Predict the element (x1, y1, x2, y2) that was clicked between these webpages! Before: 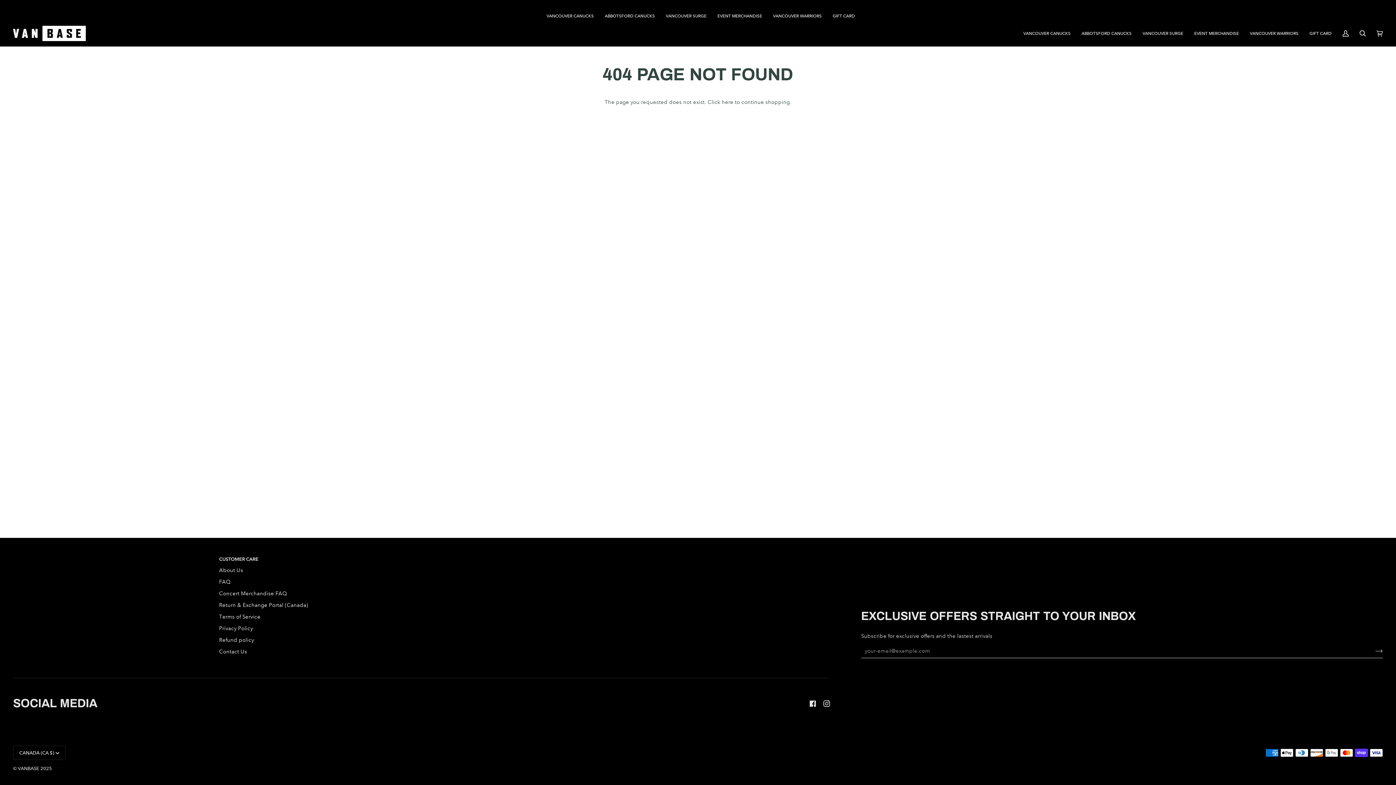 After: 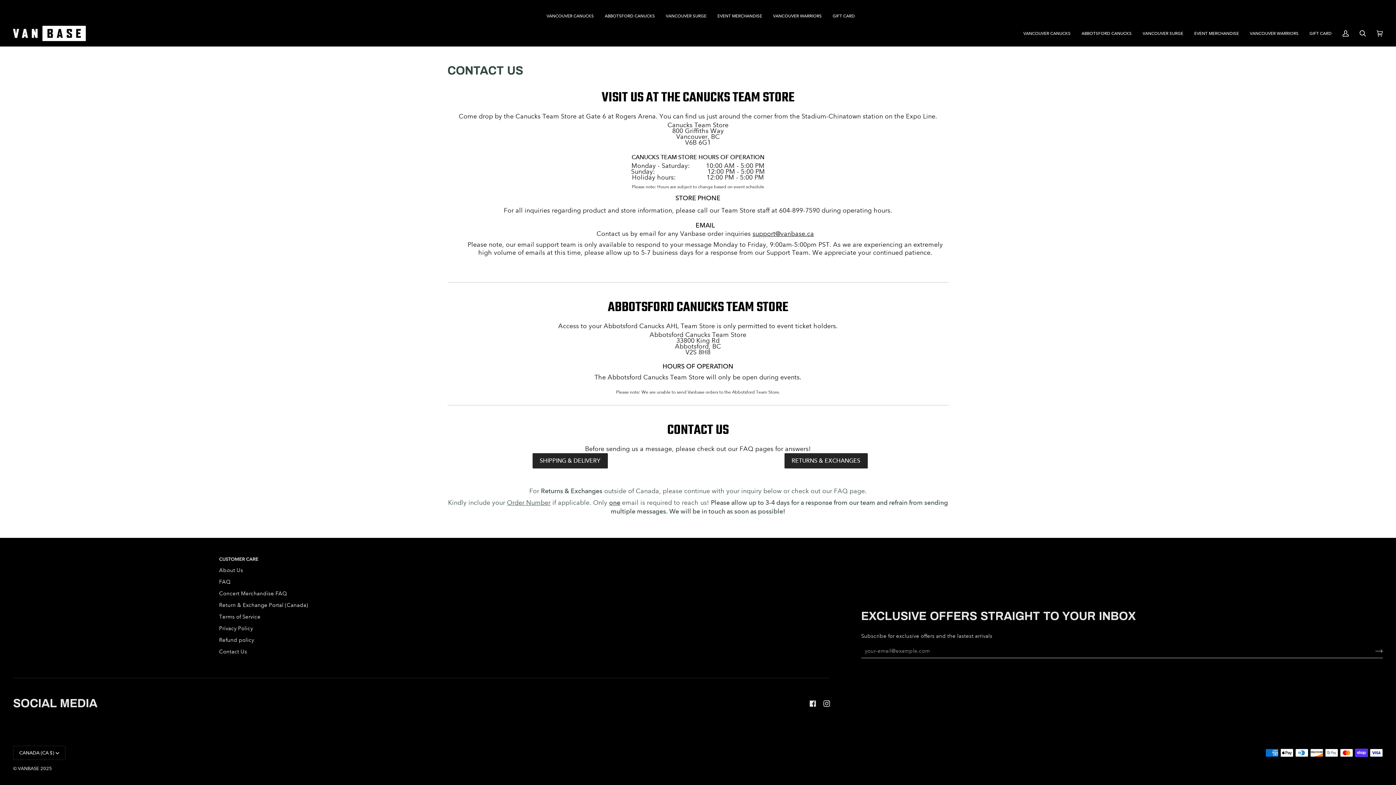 Action: label: Contact Us bbox: (219, 648, 247, 655)